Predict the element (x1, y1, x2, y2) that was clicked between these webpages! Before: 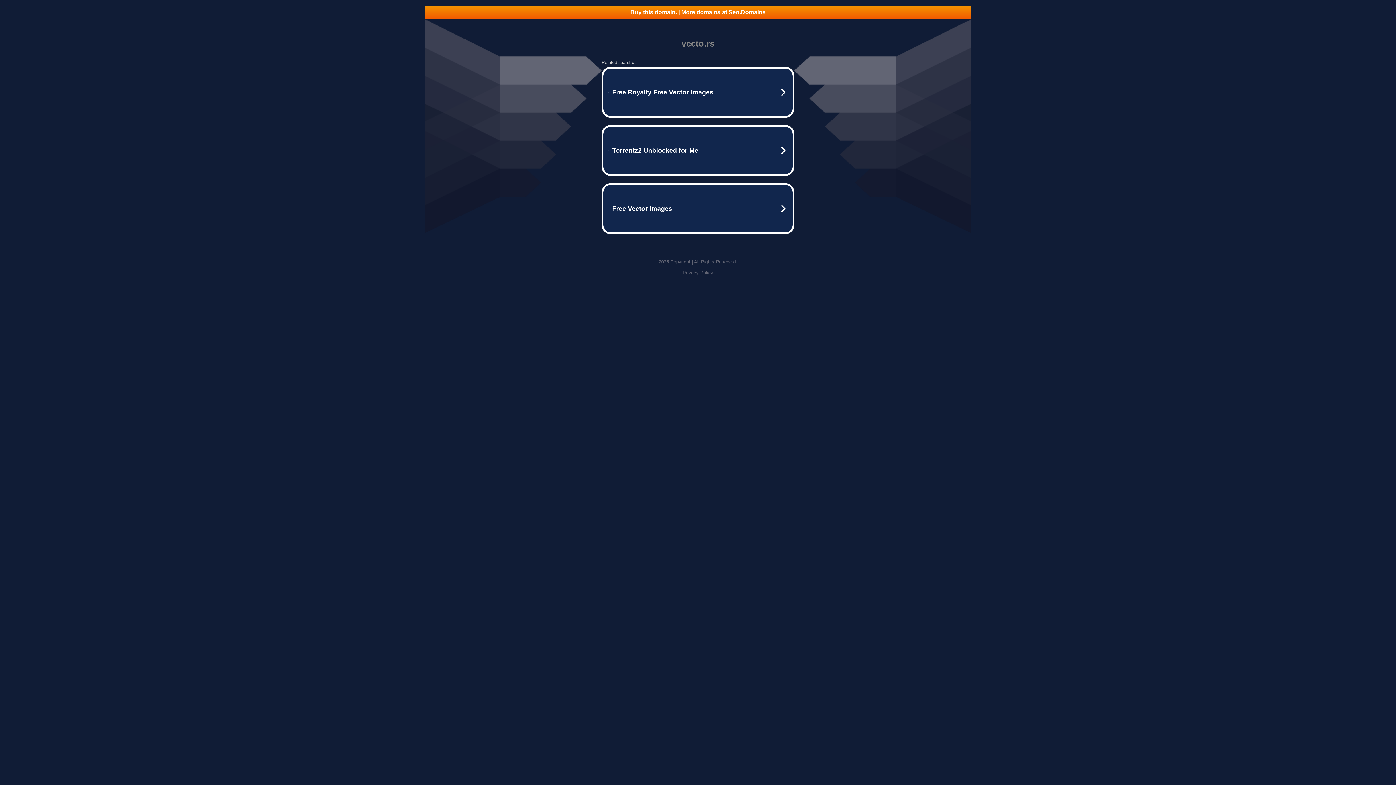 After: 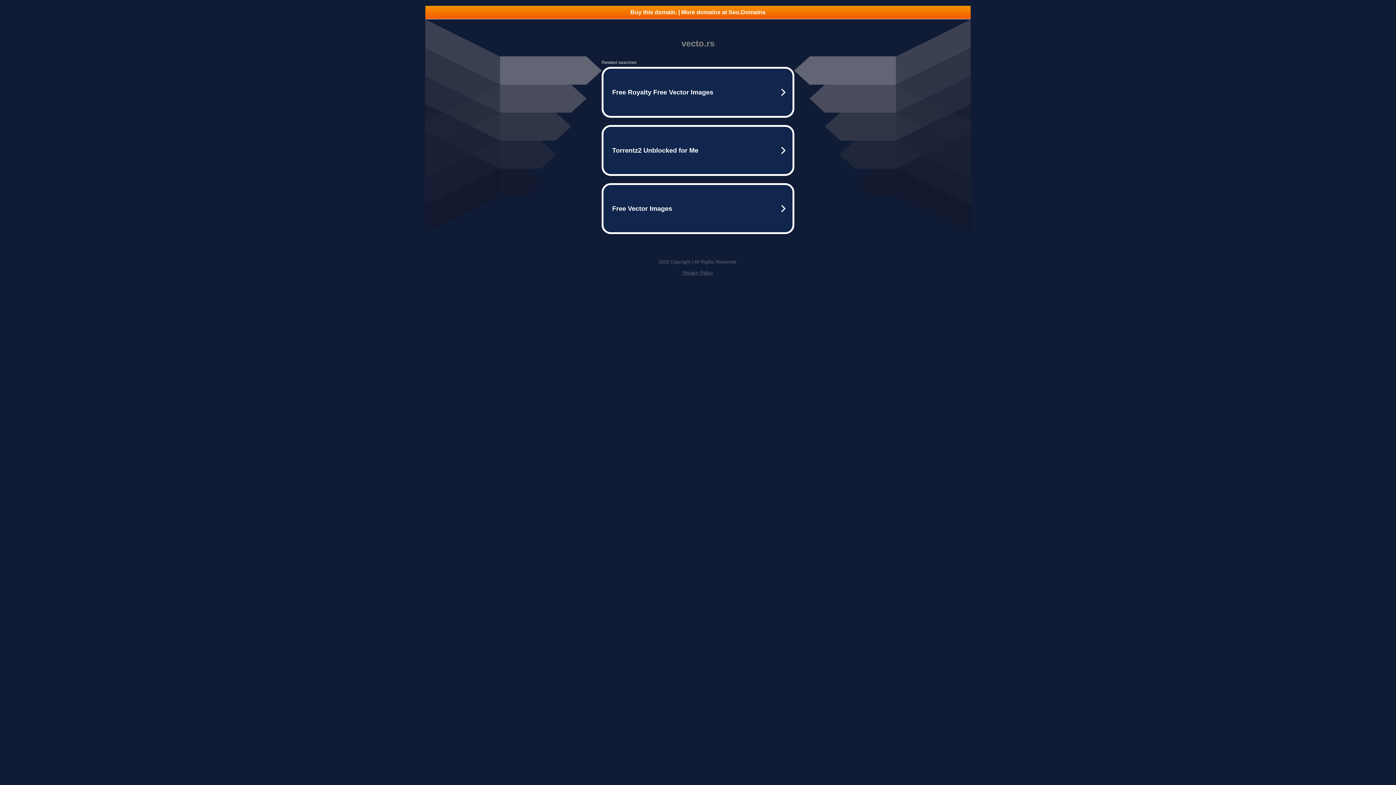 Action: bbox: (425, 5, 970, 18) label: Buy this domain. | More domains at Seo.Domains